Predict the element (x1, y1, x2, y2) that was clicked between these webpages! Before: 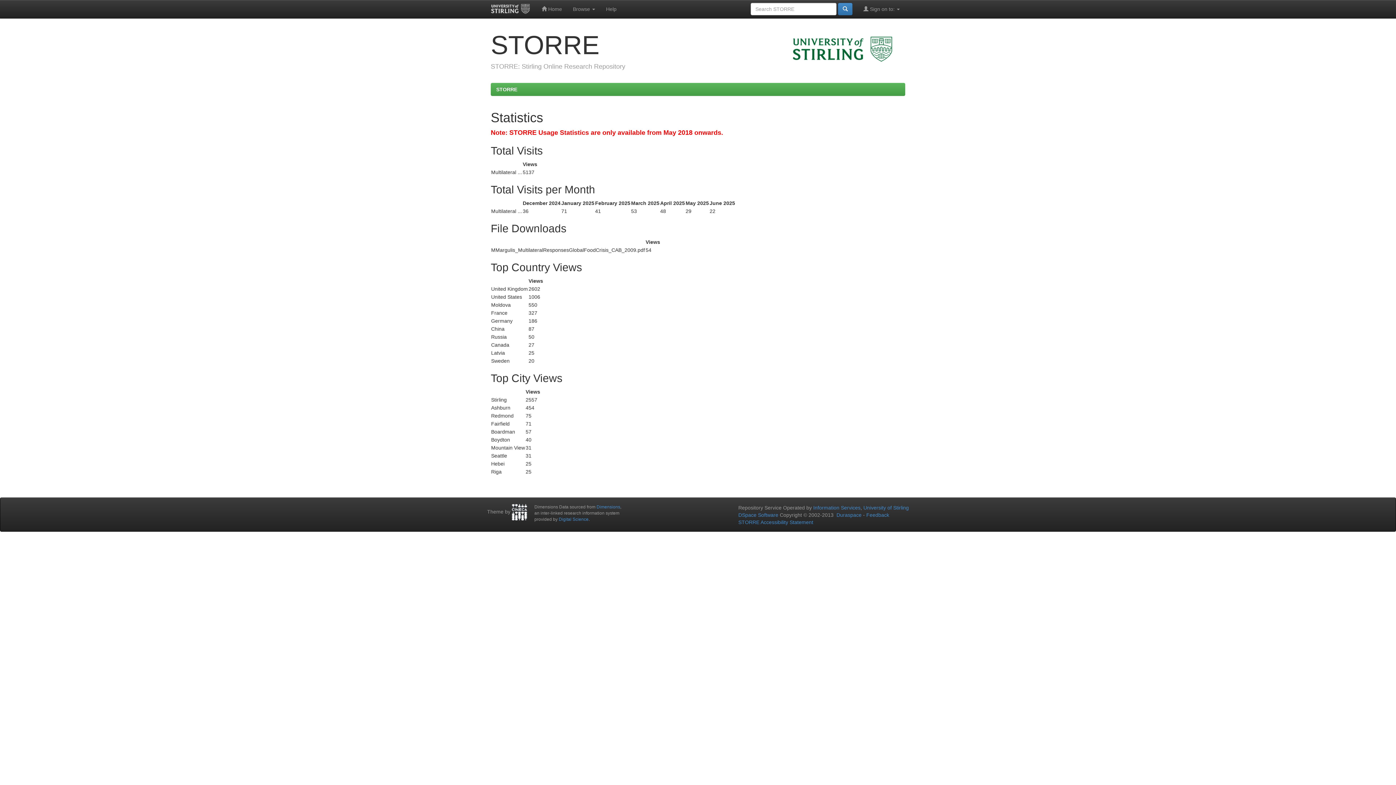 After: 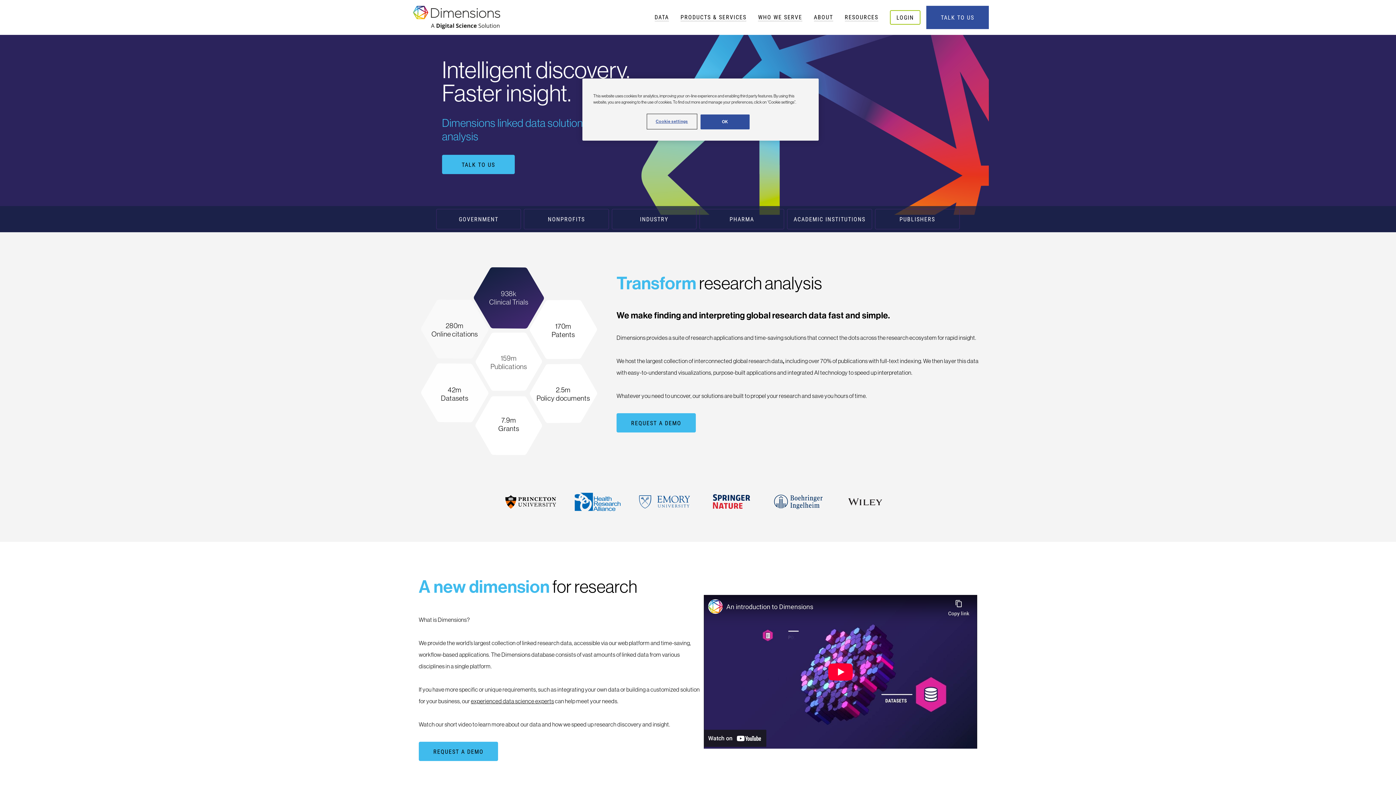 Action: label: Dimensions bbox: (596, 504, 620, 509)